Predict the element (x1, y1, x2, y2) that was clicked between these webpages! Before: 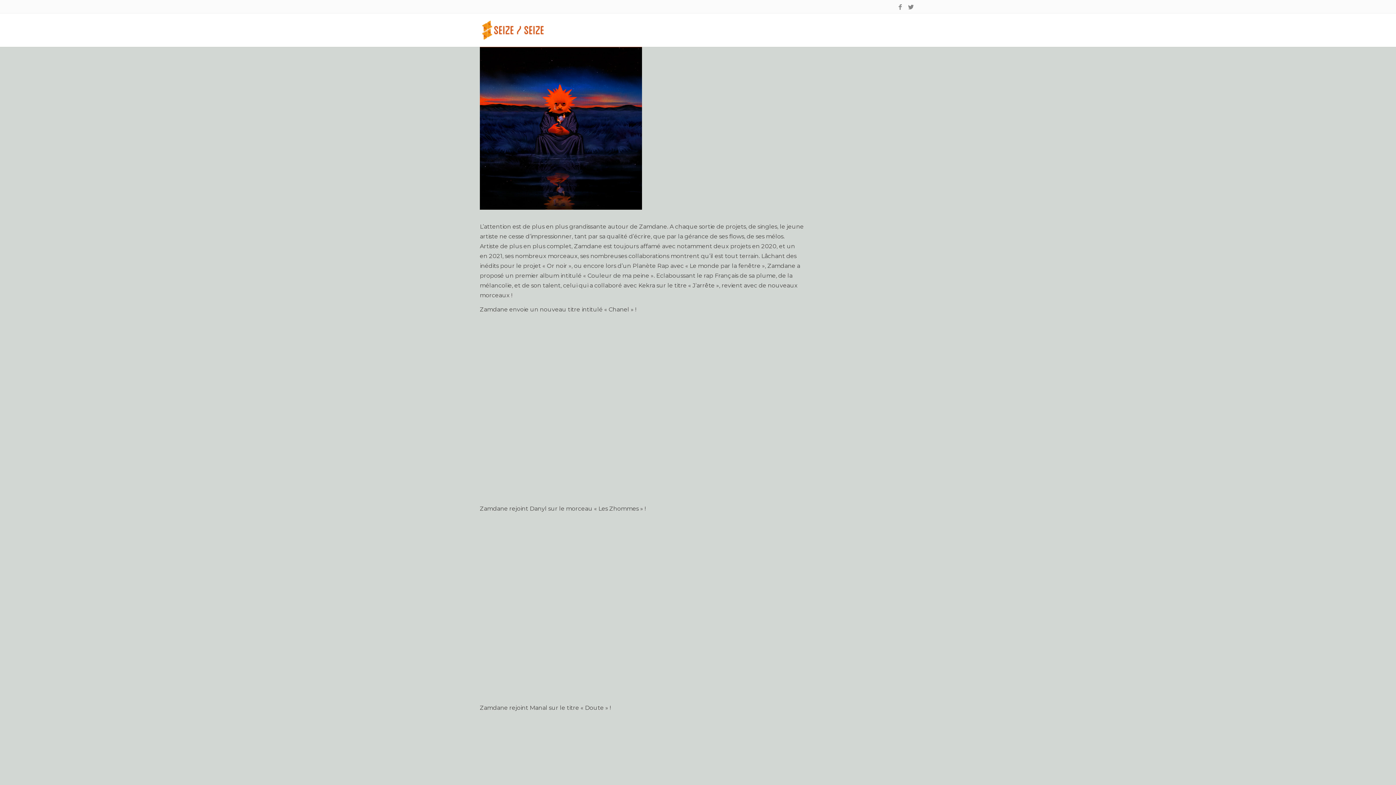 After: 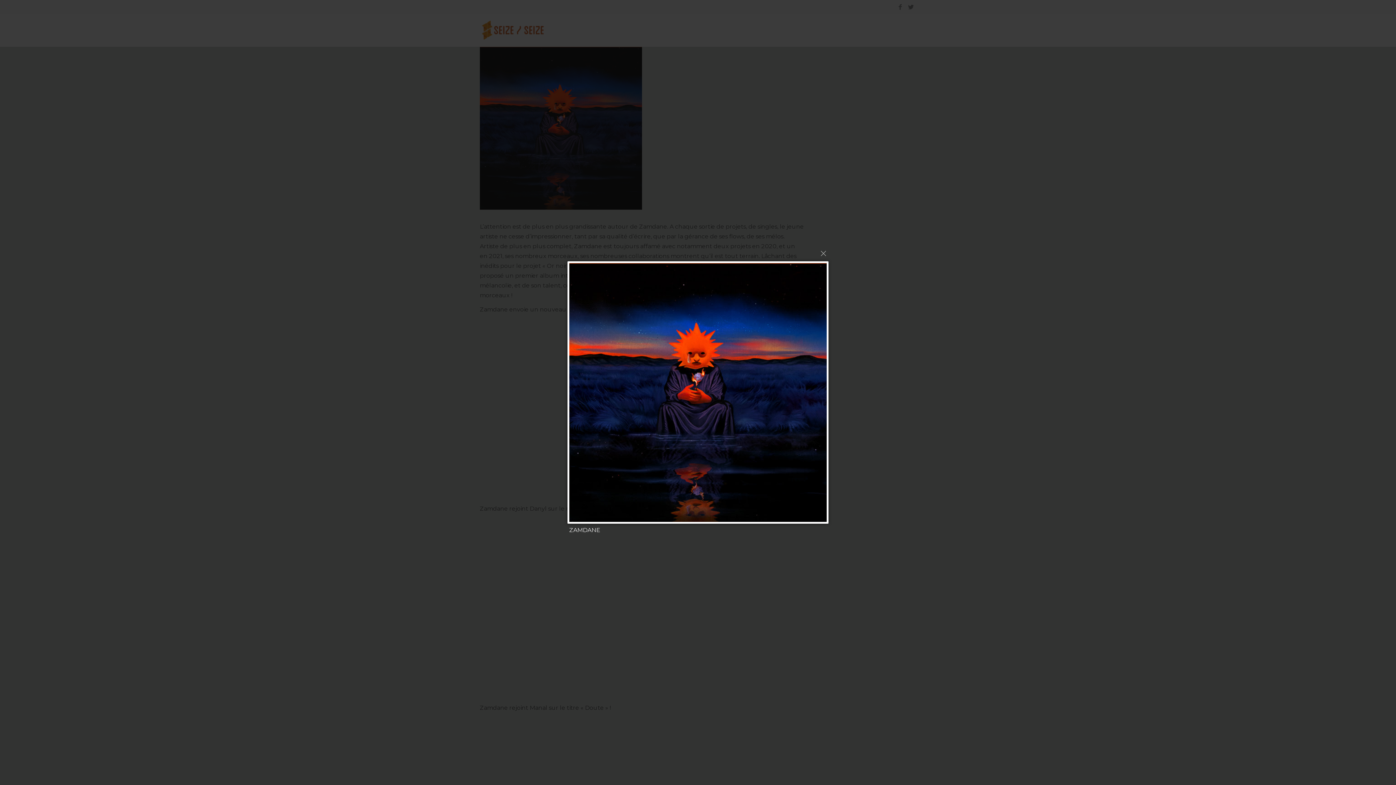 Action: bbox: (480, 46, 804, 209)